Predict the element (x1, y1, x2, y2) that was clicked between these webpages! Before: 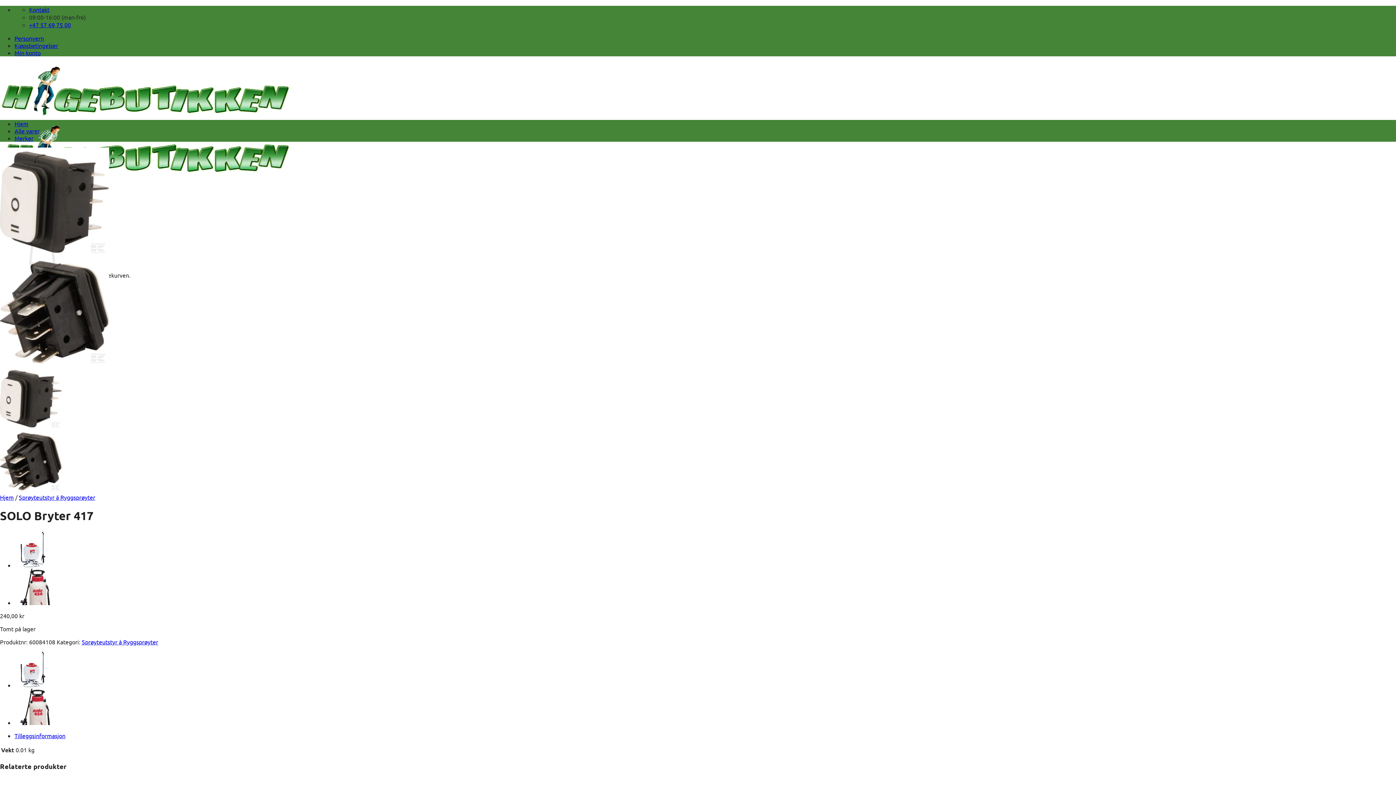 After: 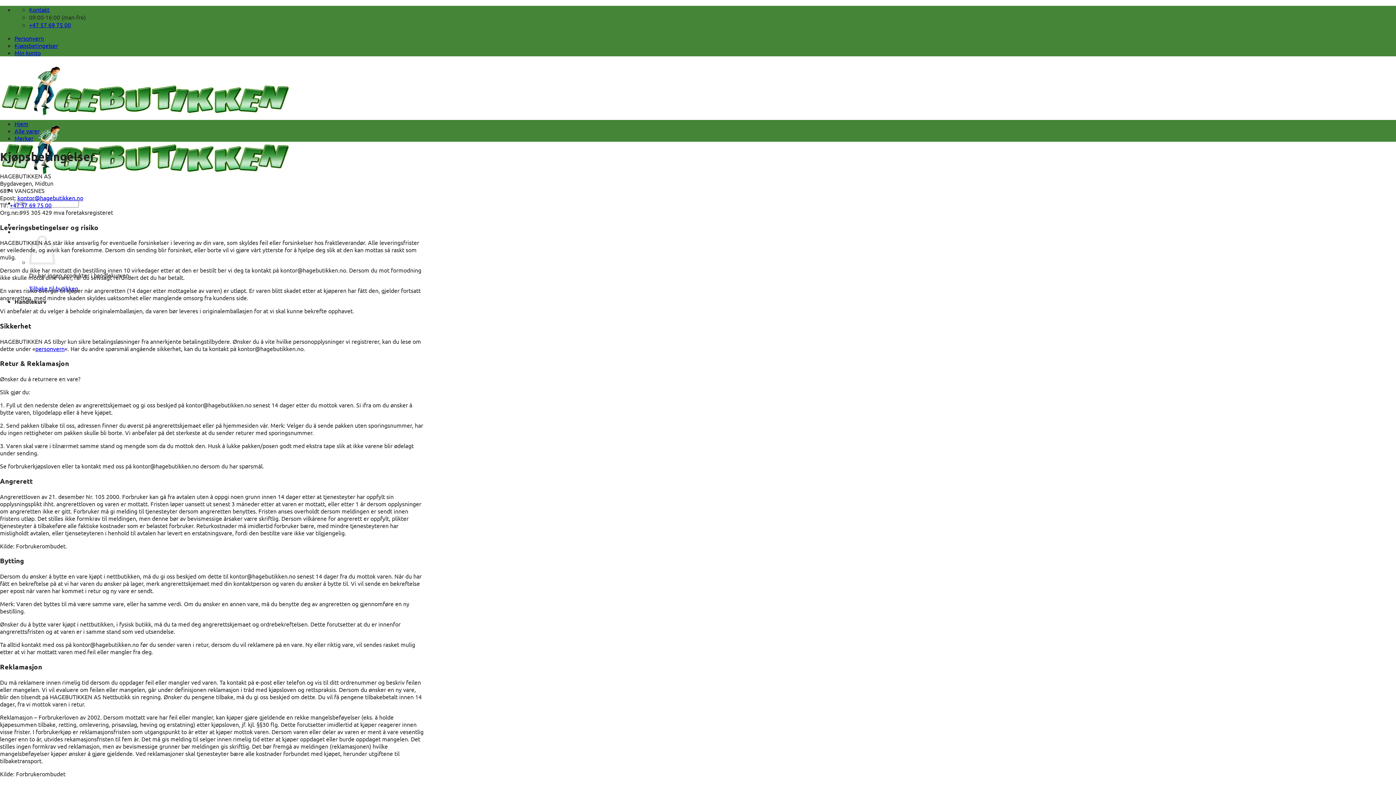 Action: bbox: (14, 41, 58, 49) label: Kjøpsbetingelser